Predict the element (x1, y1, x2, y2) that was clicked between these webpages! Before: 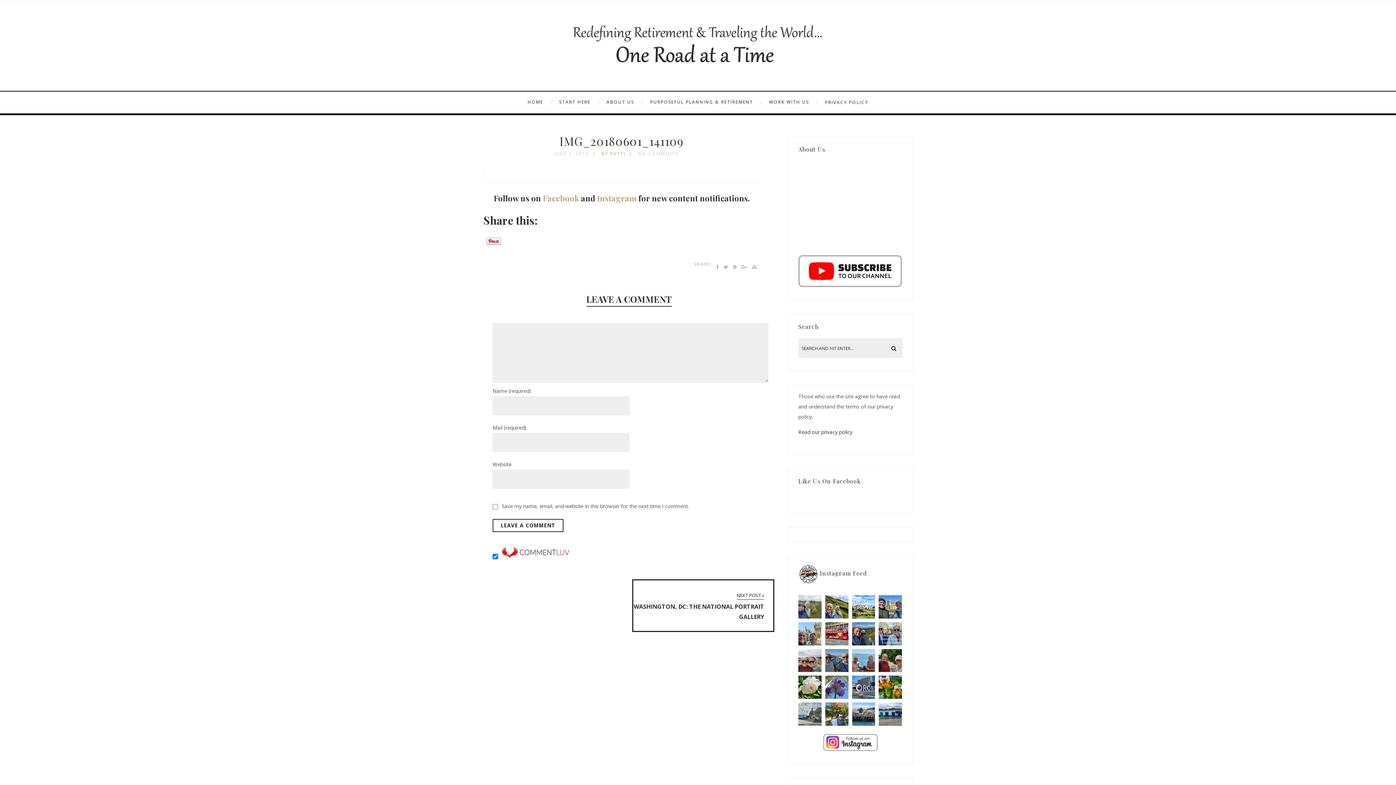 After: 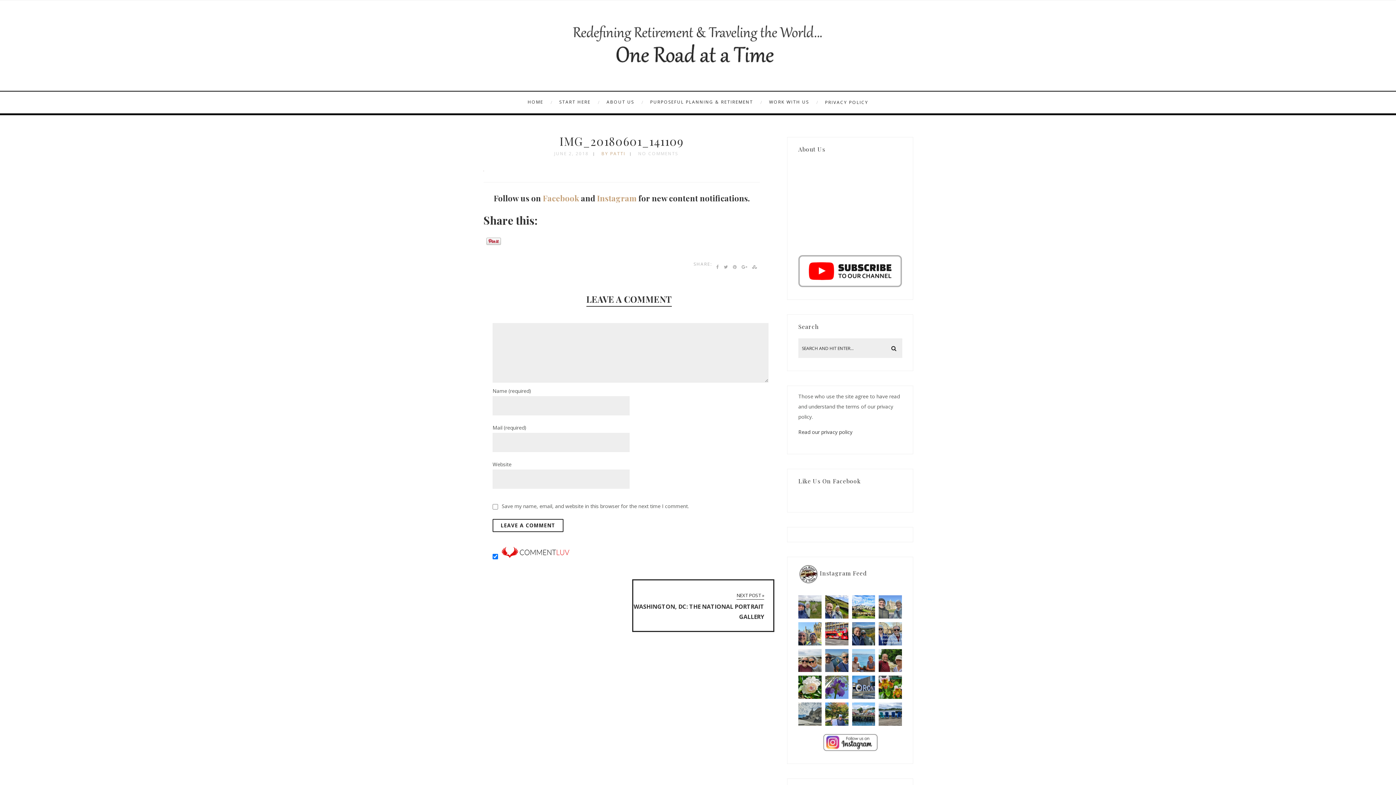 Action: label: @visitscotland Holyrood House Palace Edinburgh #Sc bbox: (879, 595, 902, 618)